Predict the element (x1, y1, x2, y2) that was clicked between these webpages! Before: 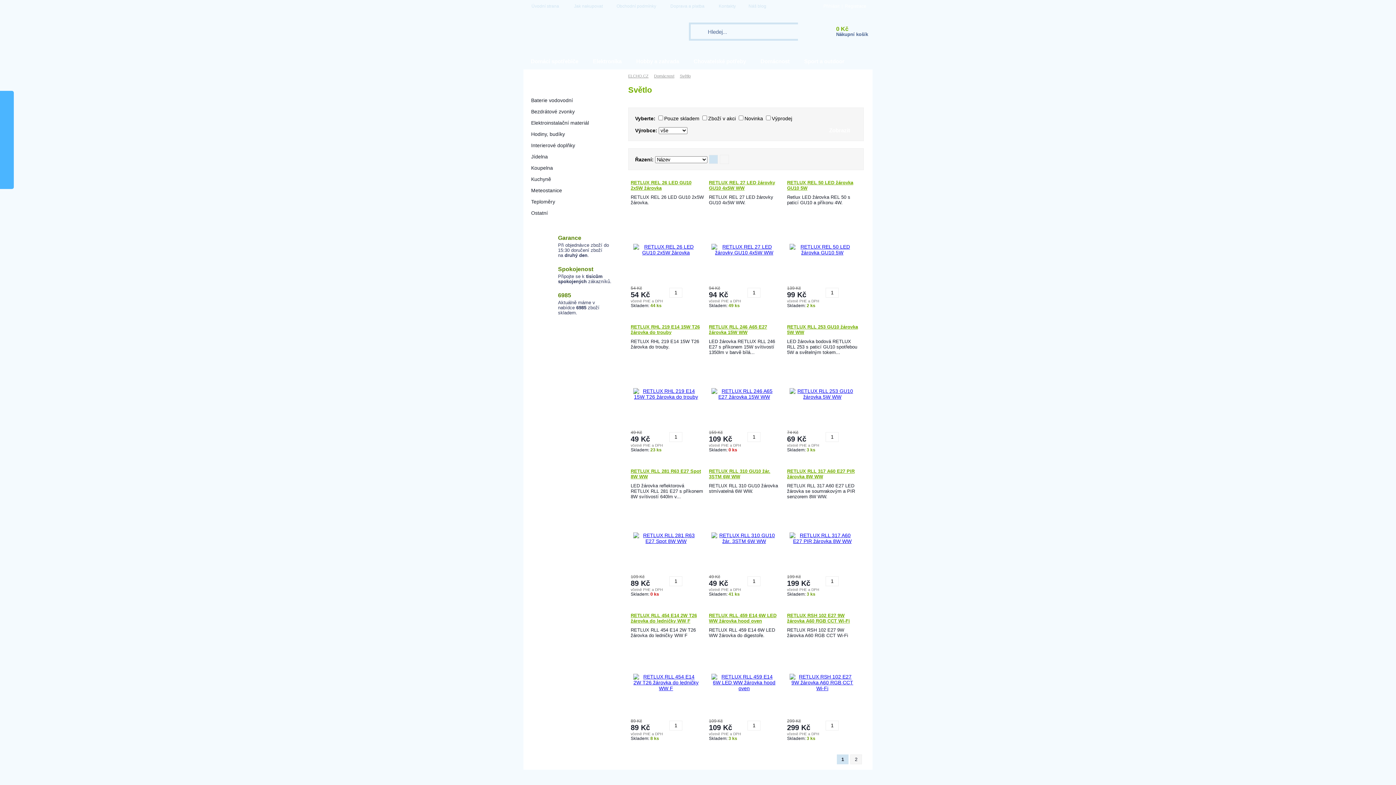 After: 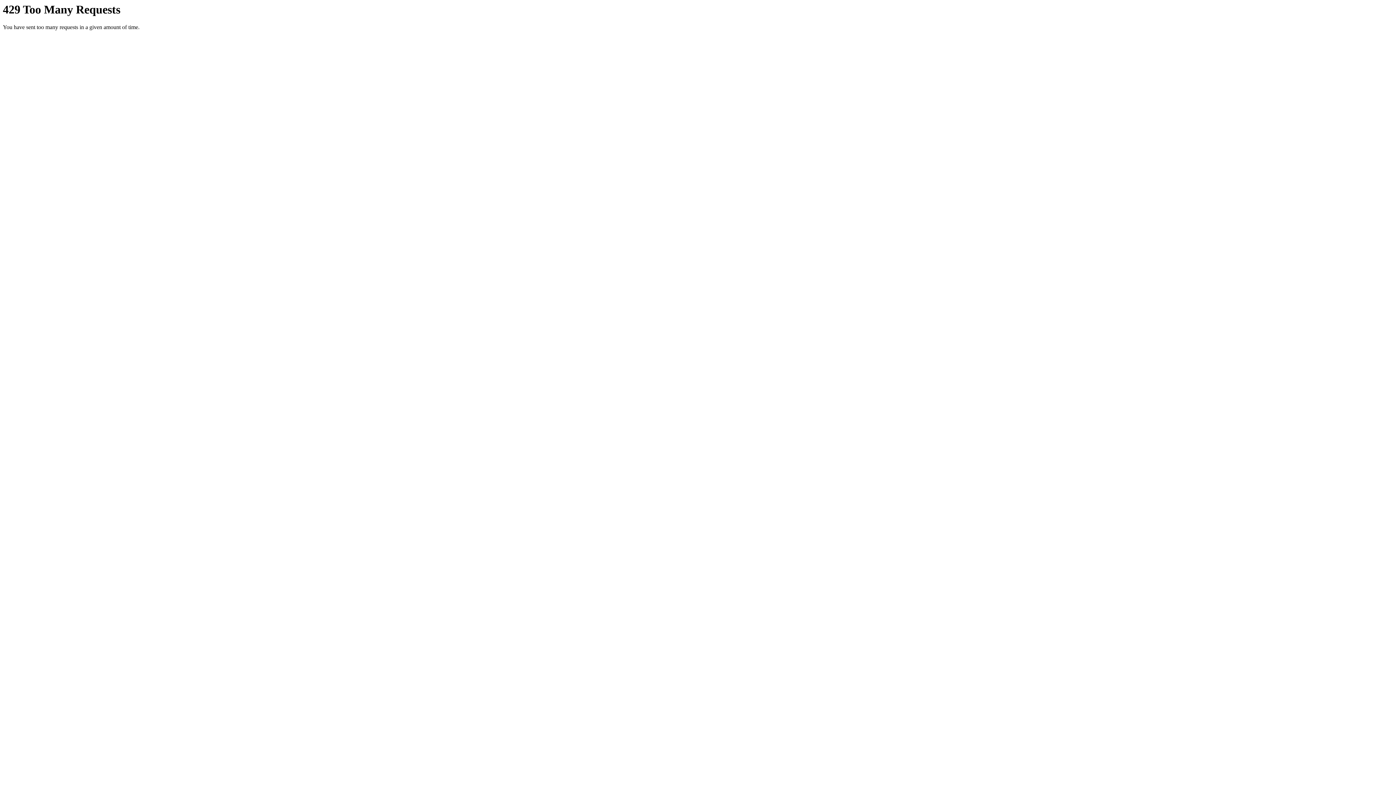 Action: bbox: (523, 11, 689, 52)